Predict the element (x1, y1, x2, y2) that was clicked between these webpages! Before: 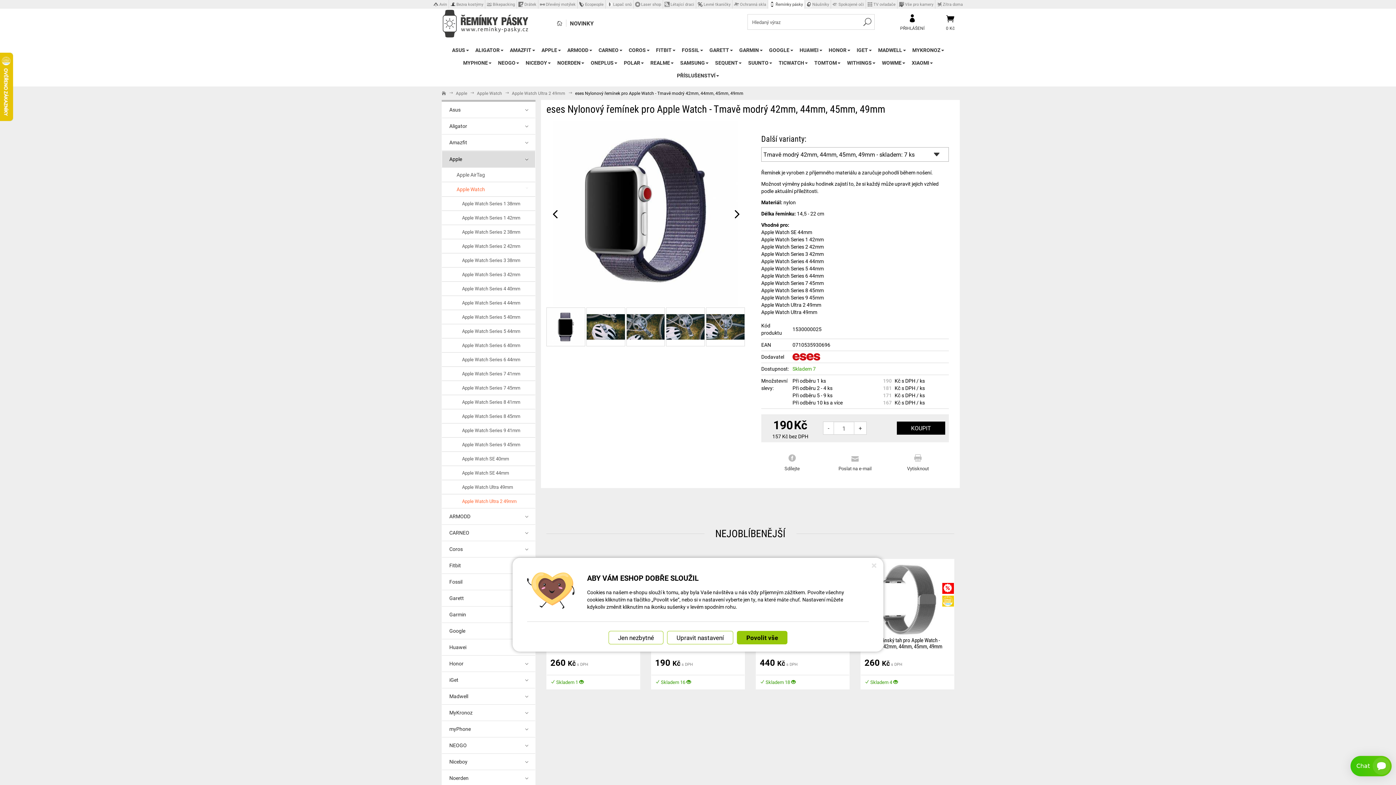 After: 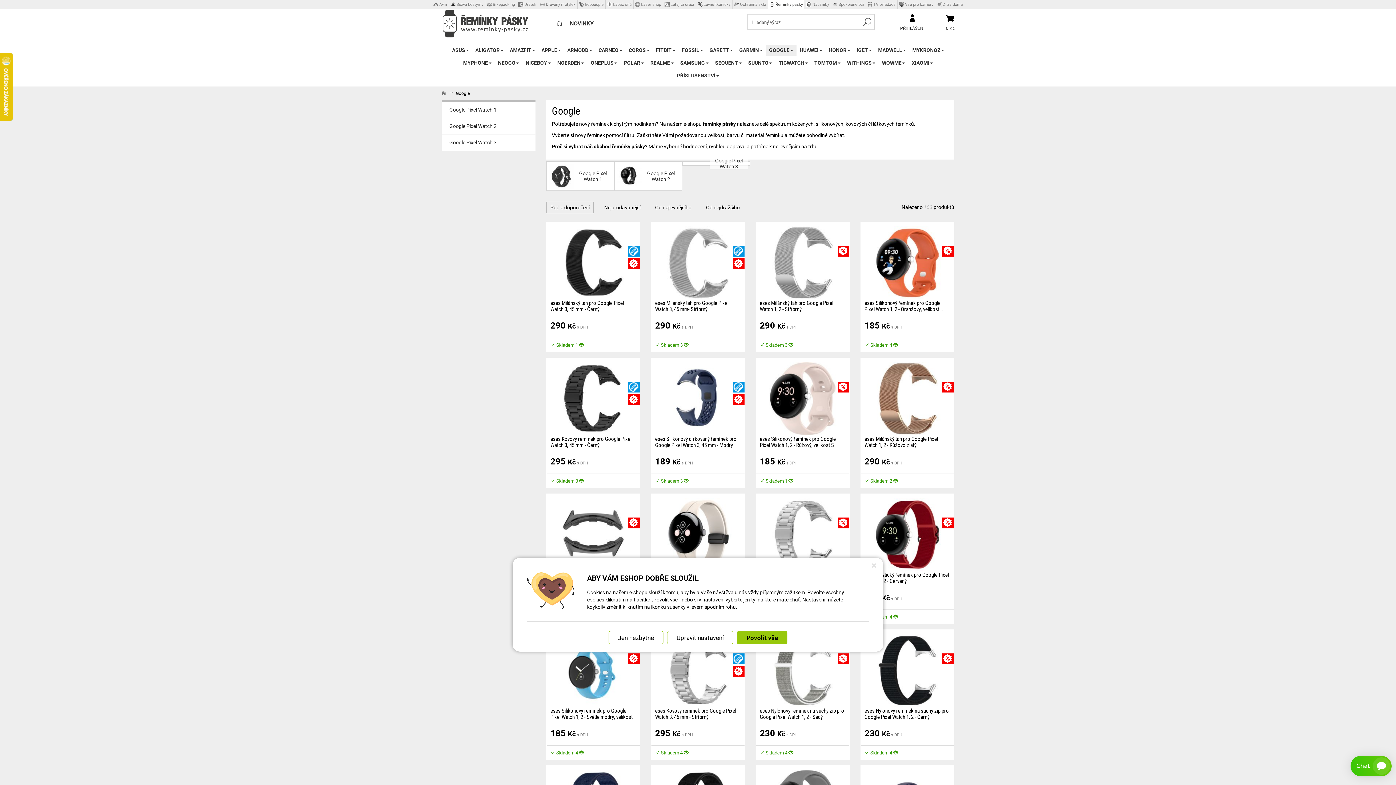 Action: bbox: (769, 44, 793, 55) label: GOOGLE